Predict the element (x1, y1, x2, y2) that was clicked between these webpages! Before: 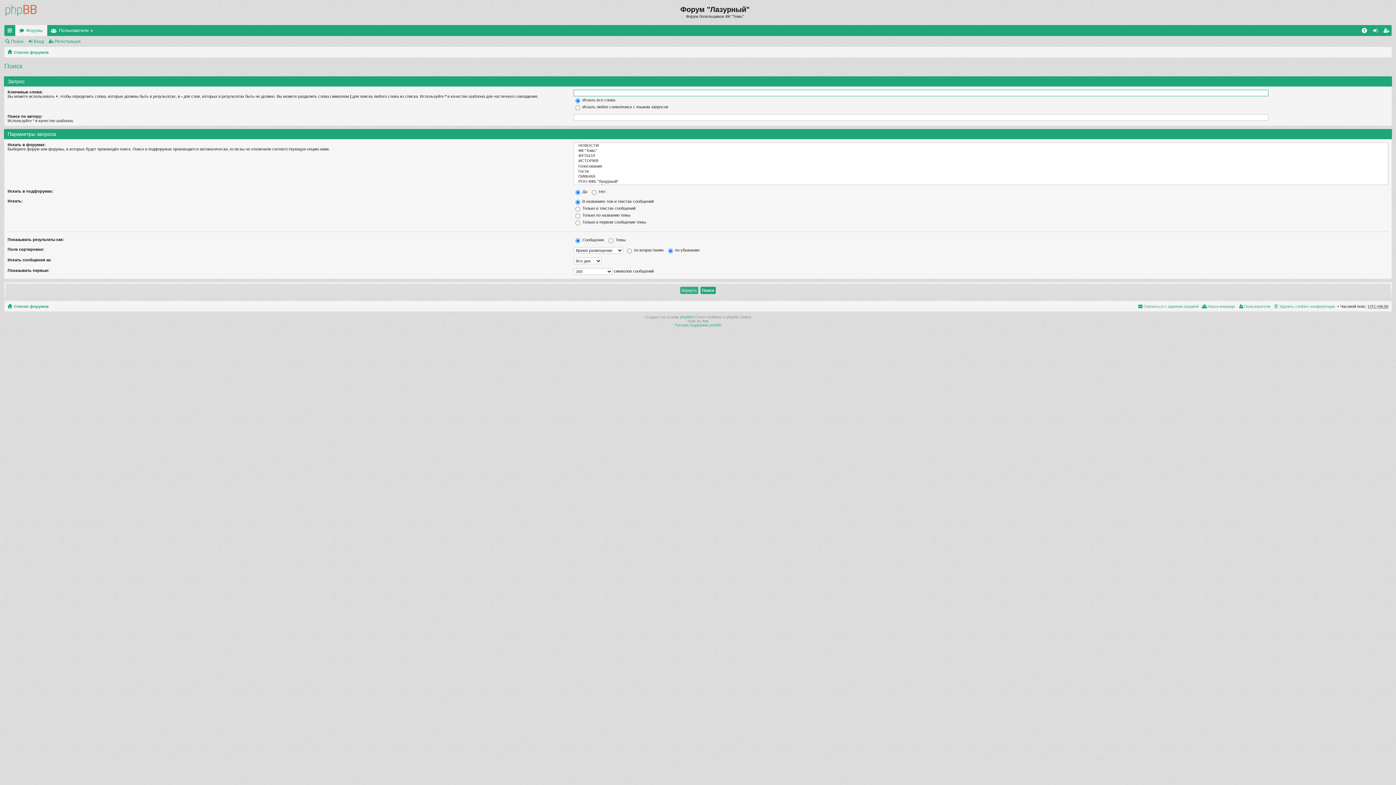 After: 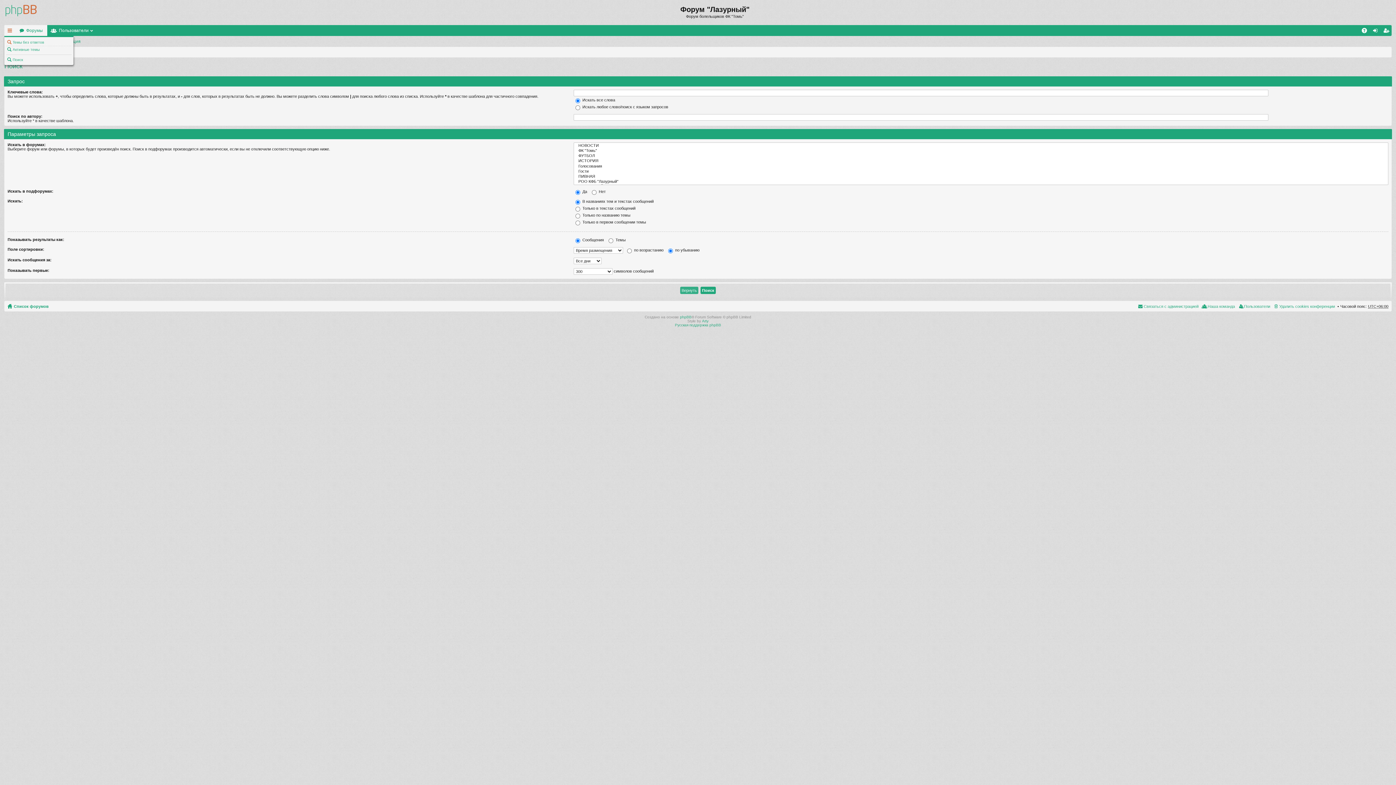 Action: bbox: (4, 24, 15, 35) label: Ссылки